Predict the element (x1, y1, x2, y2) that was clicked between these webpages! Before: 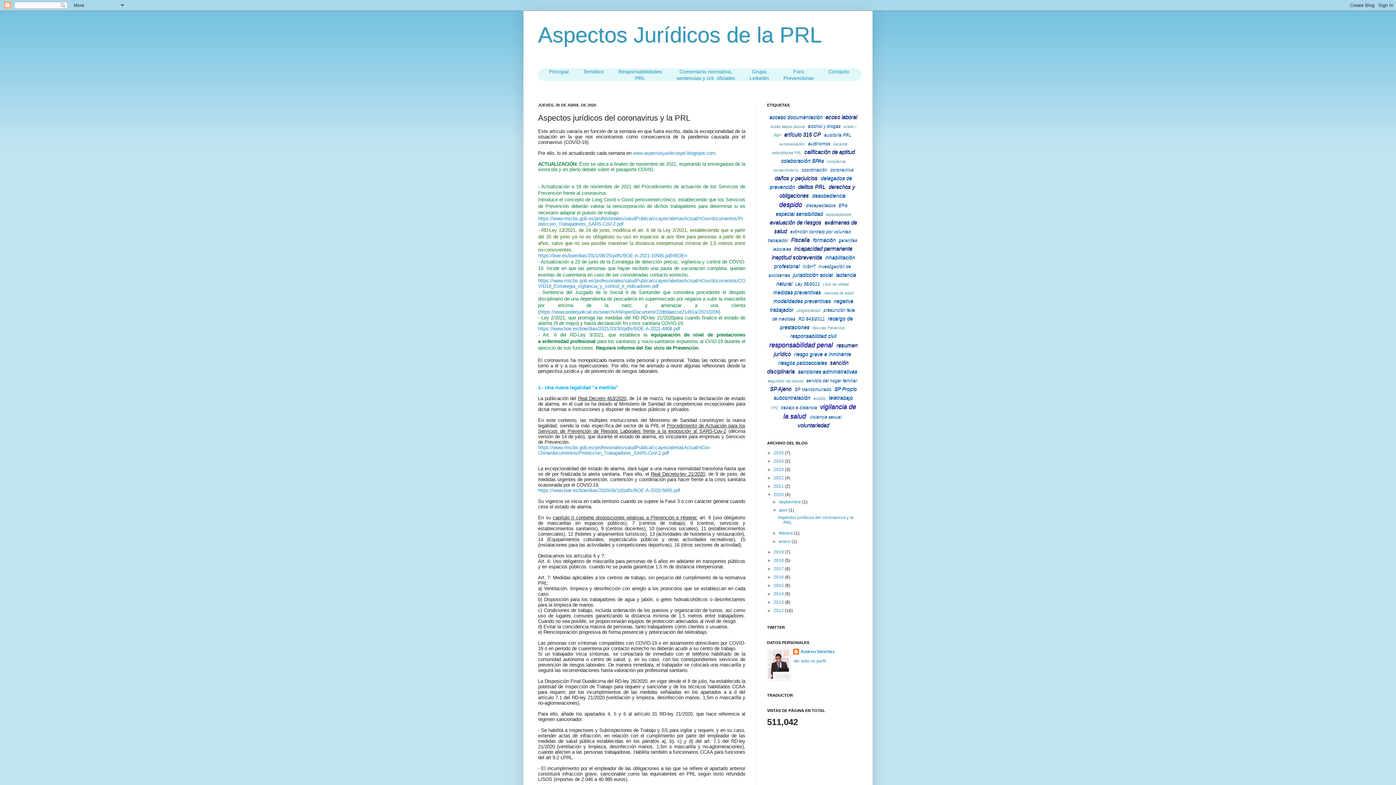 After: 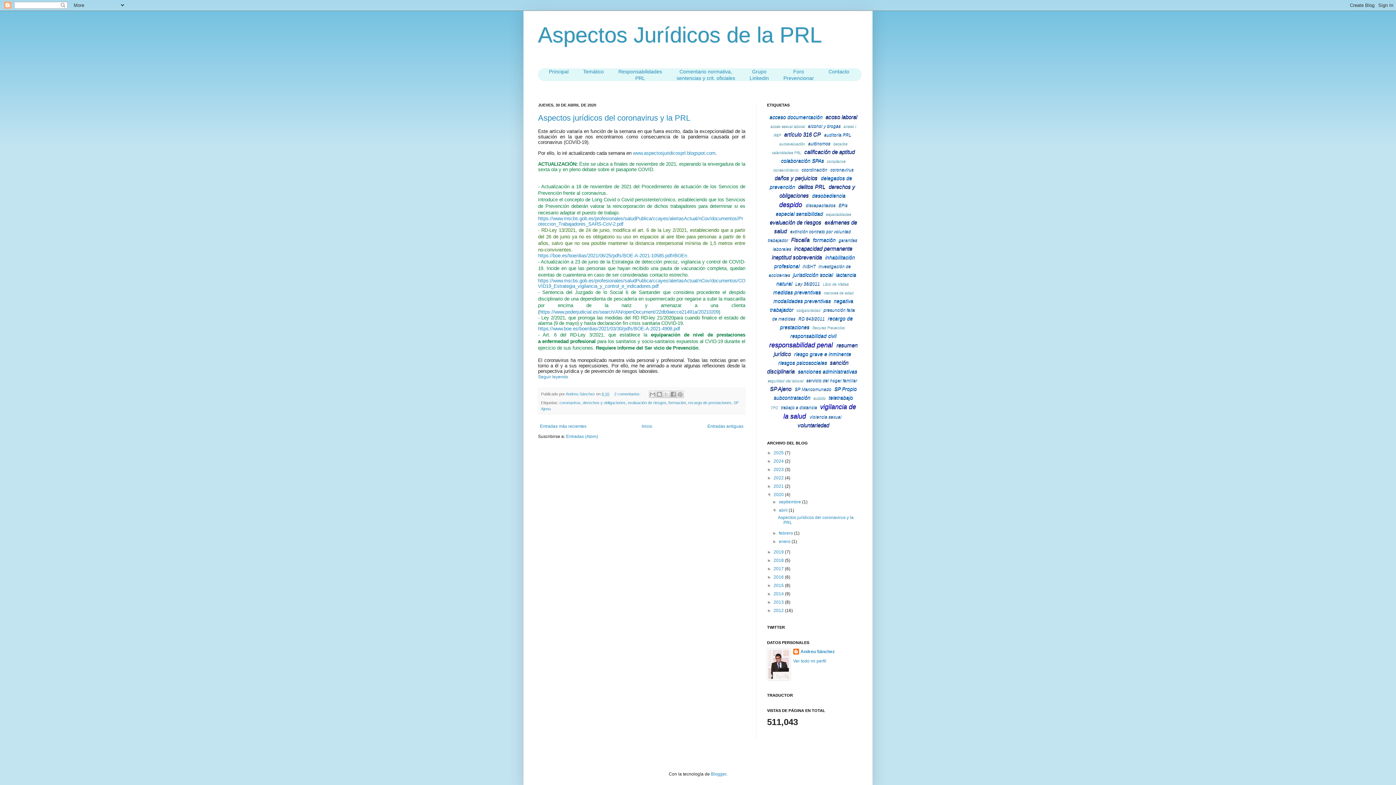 Action: label: abril  bbox: (779, 508, 788, 513)